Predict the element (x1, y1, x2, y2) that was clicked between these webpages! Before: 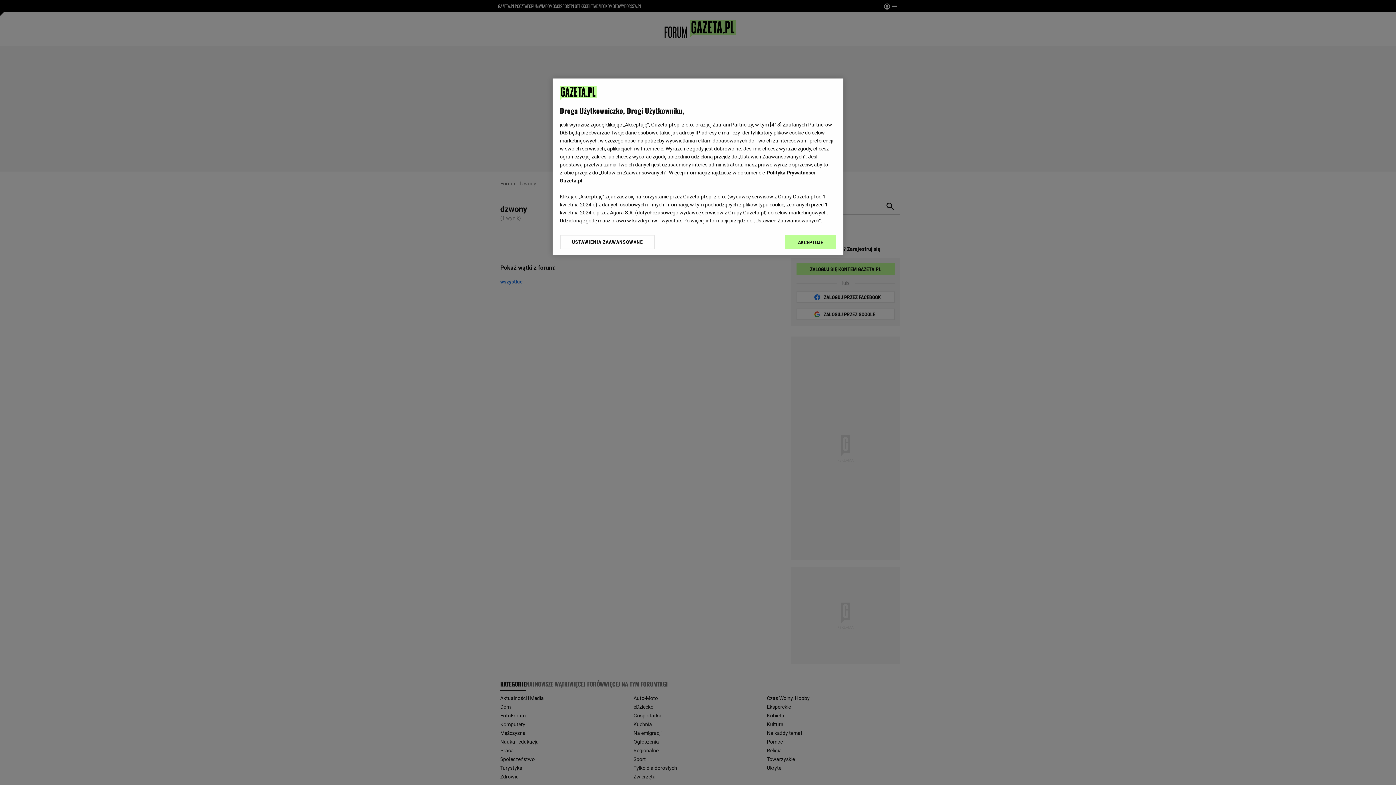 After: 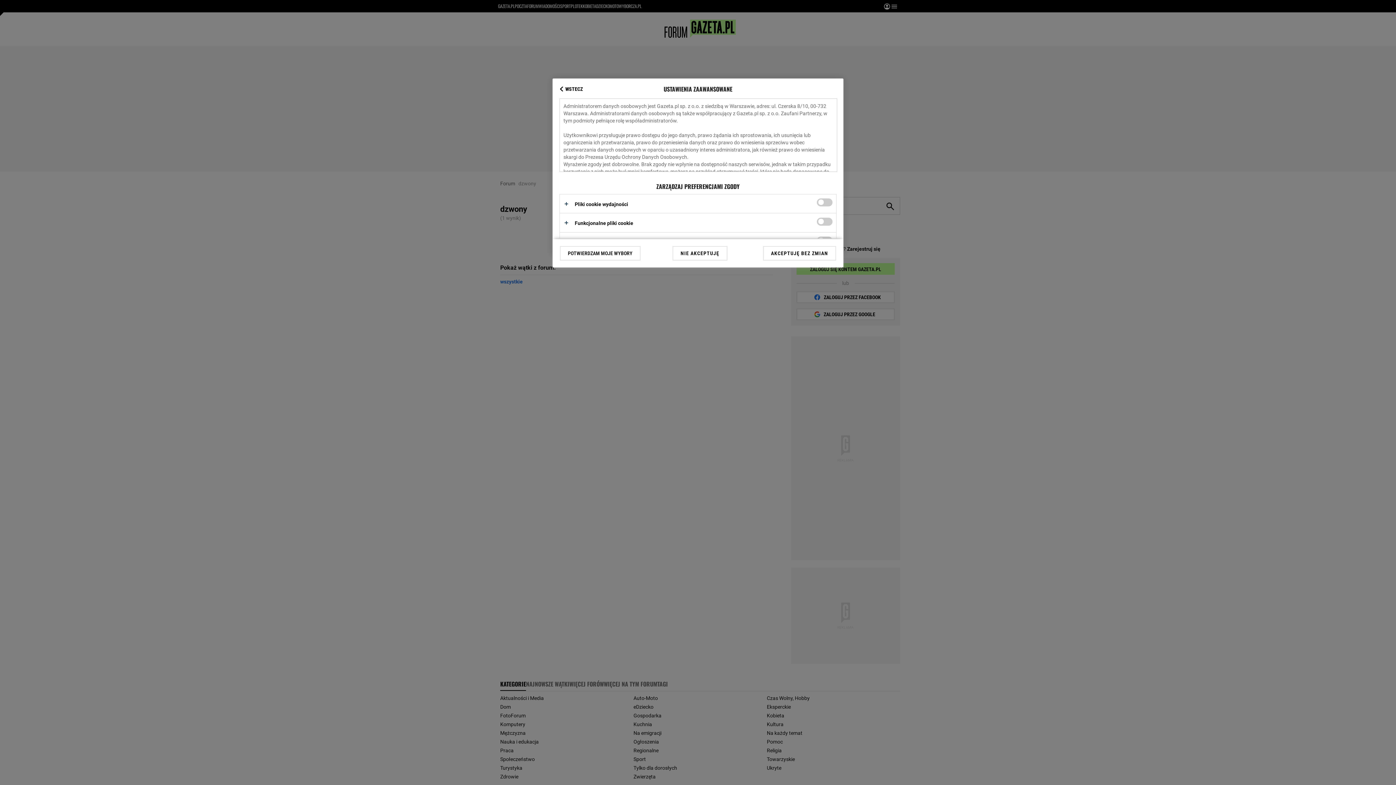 Action: bbox: (560, 234, 655, 249) label: USTAWIENIA ZAAWANSOWANE